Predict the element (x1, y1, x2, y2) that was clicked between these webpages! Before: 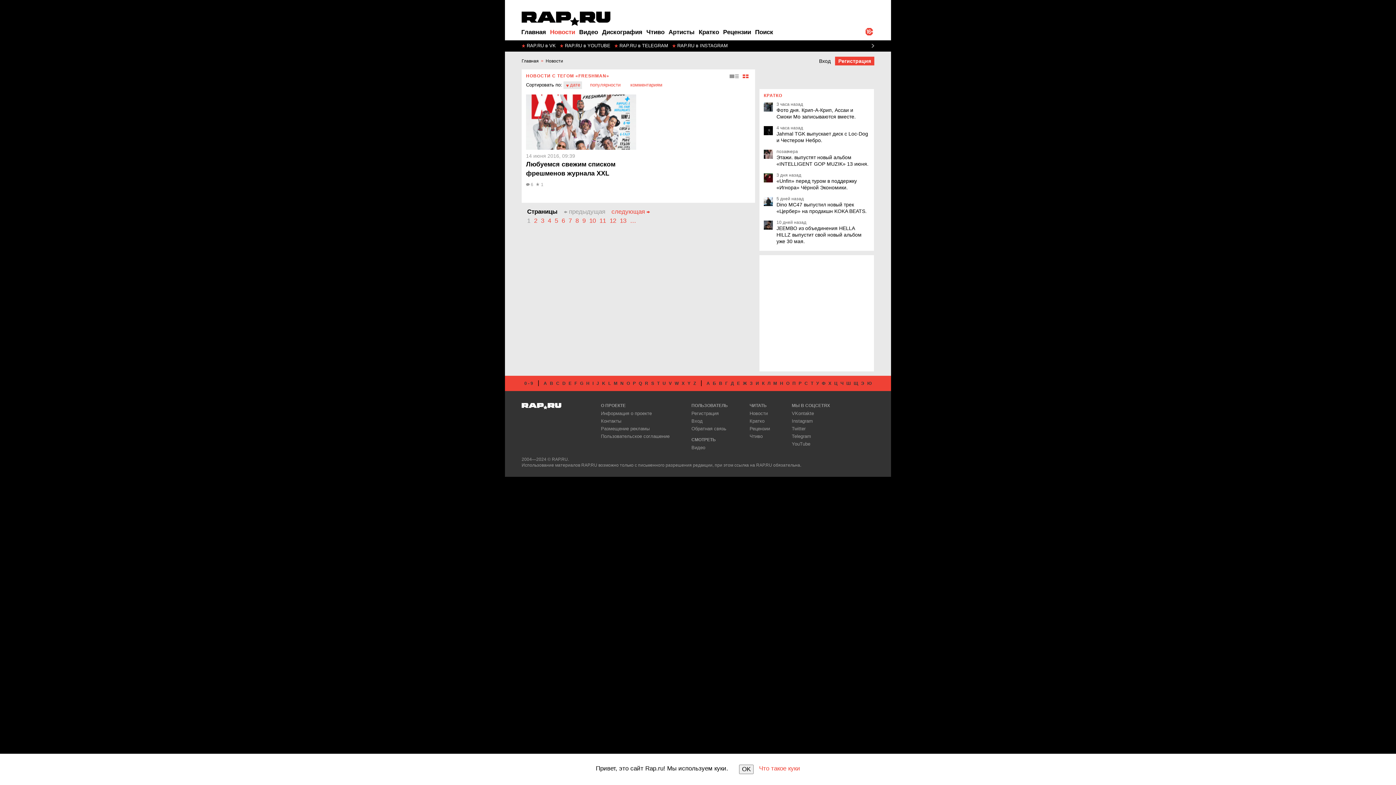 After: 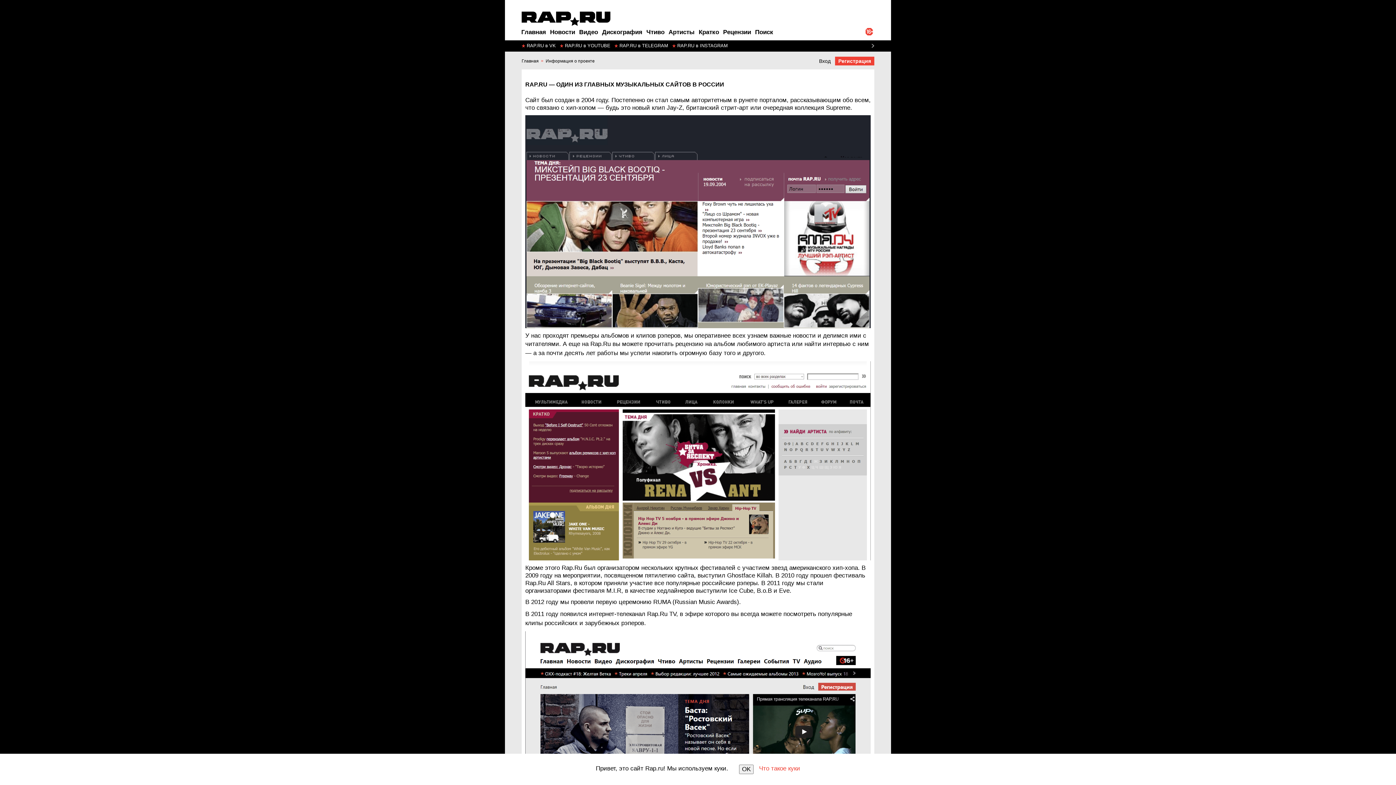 Action: label: Информация о проекте bbox: (601, 410, 652, 416)